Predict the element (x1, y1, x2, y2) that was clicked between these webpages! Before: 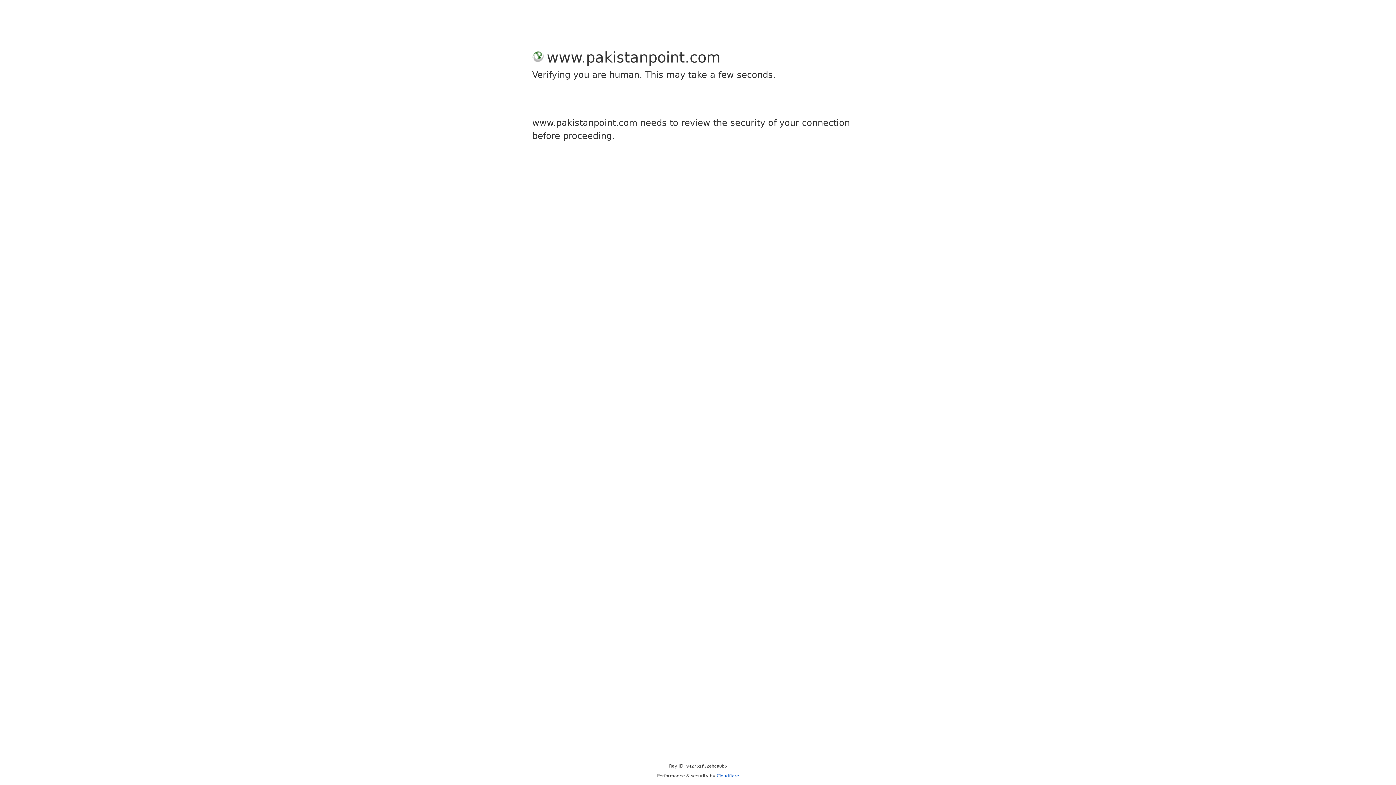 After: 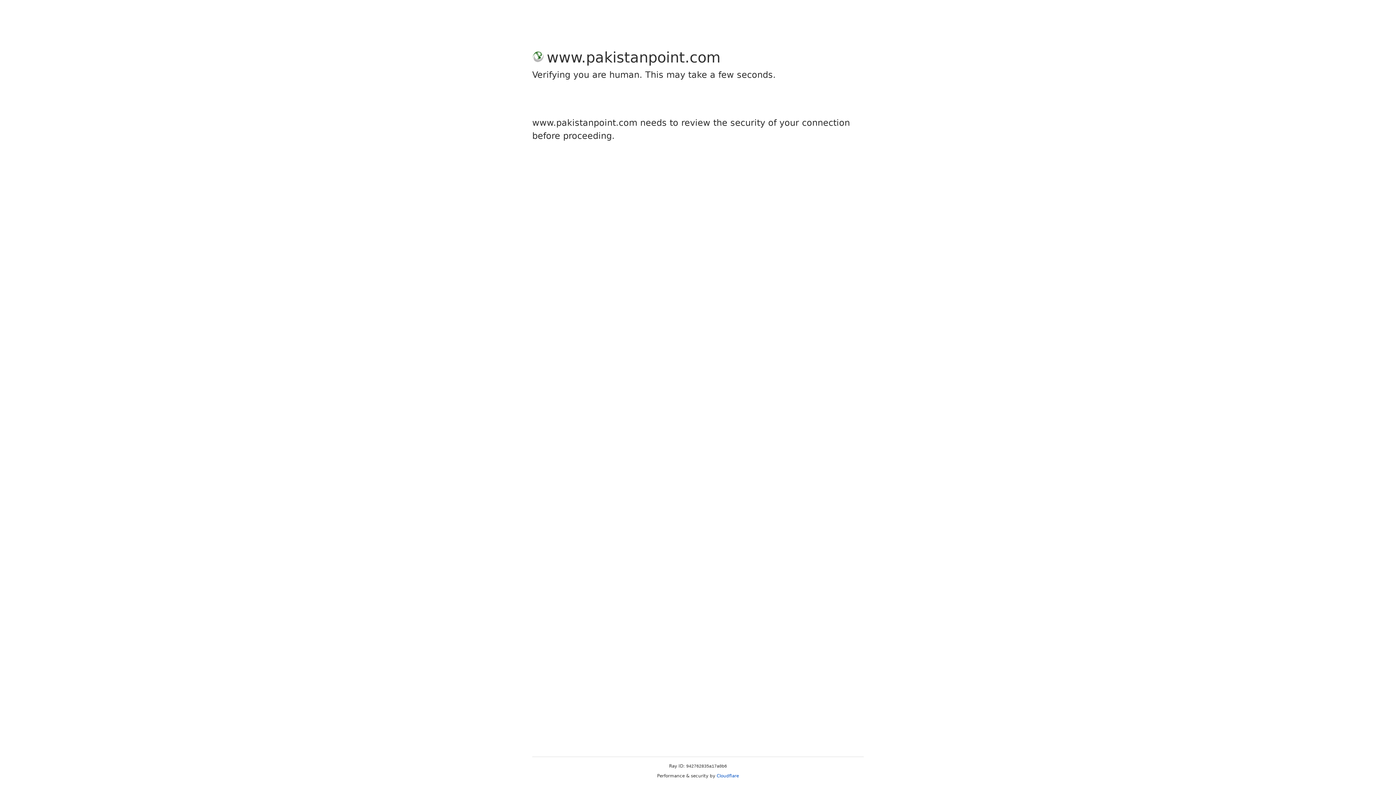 Action: bbox: (716, 773, 739, 778) label: Cloudflare